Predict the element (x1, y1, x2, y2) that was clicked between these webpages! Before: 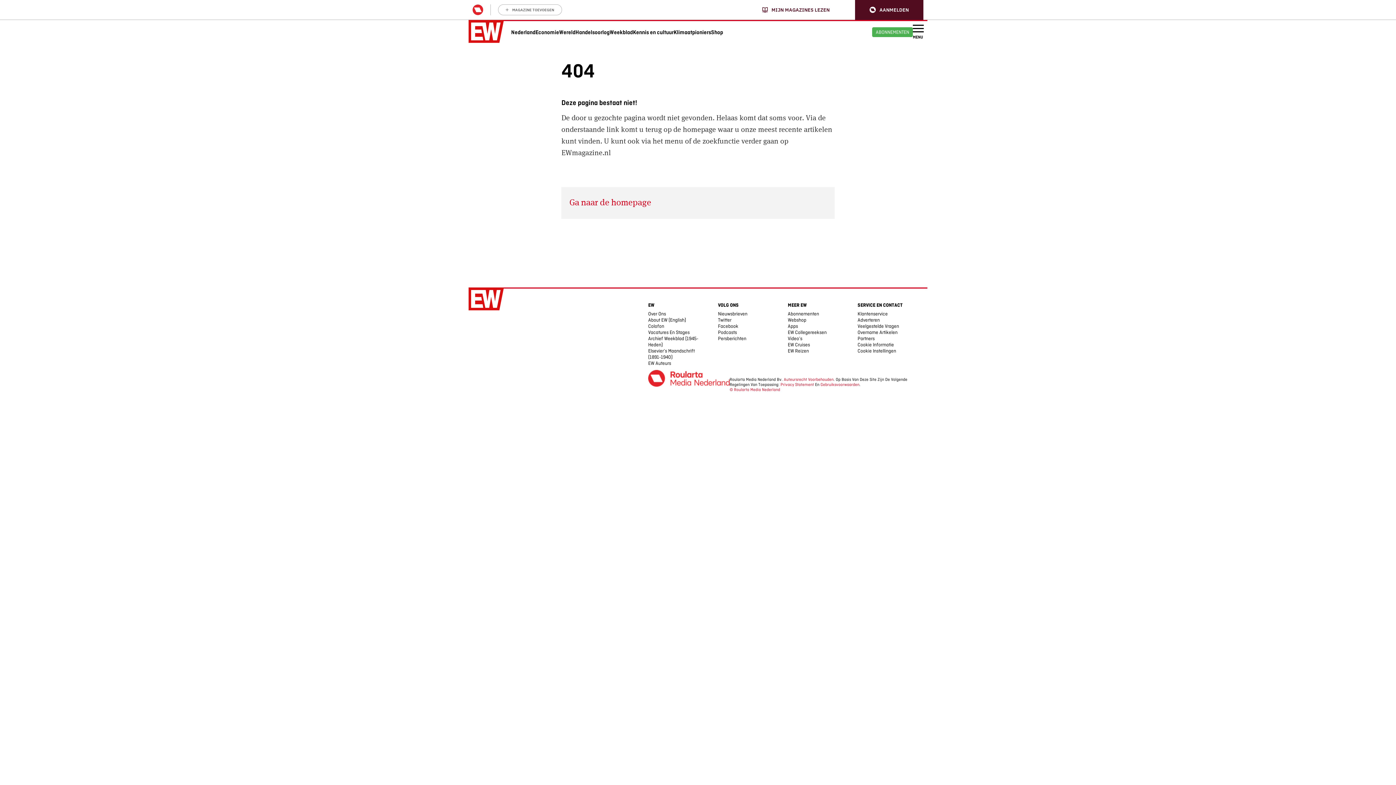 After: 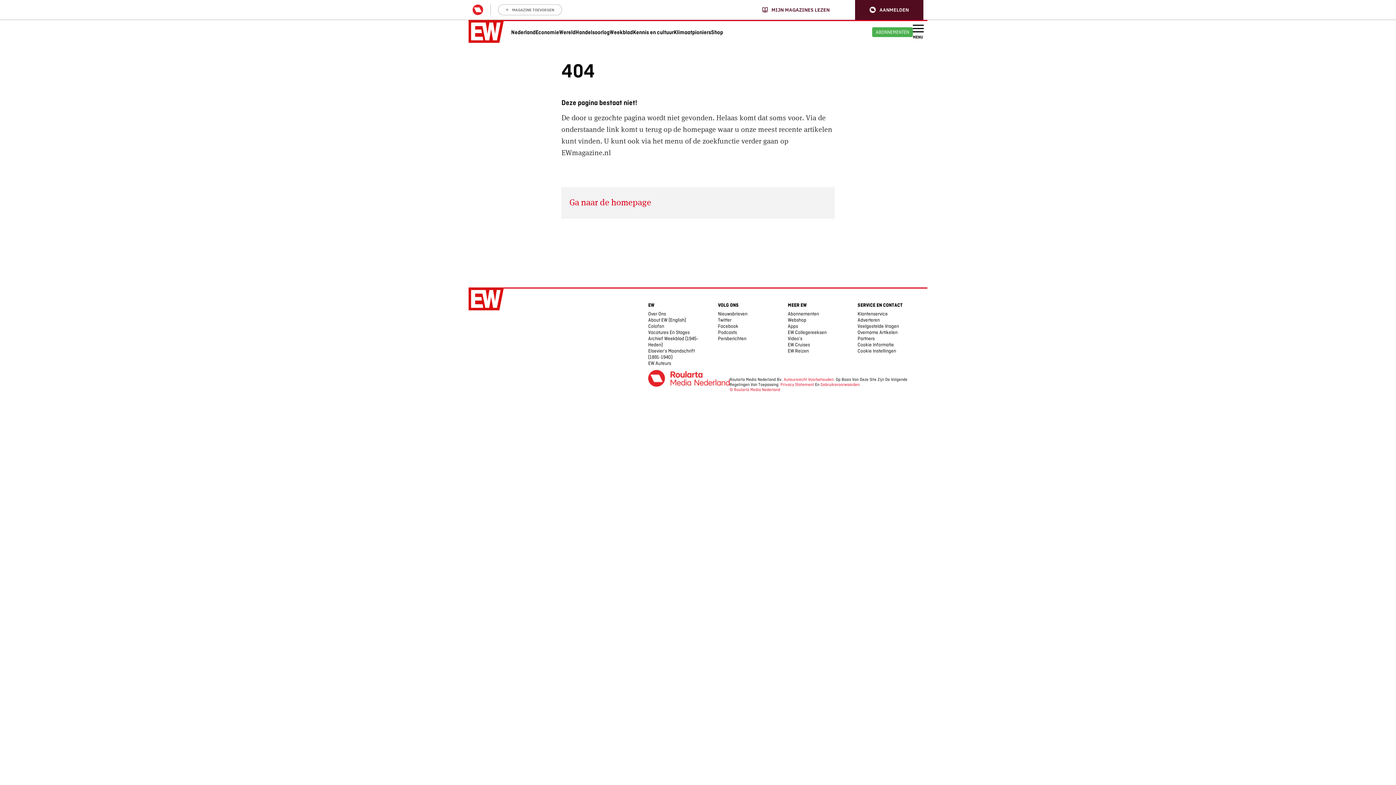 Action: bbox: (784, 377, 833, 382) label: Auteursrecht Voorbehouden